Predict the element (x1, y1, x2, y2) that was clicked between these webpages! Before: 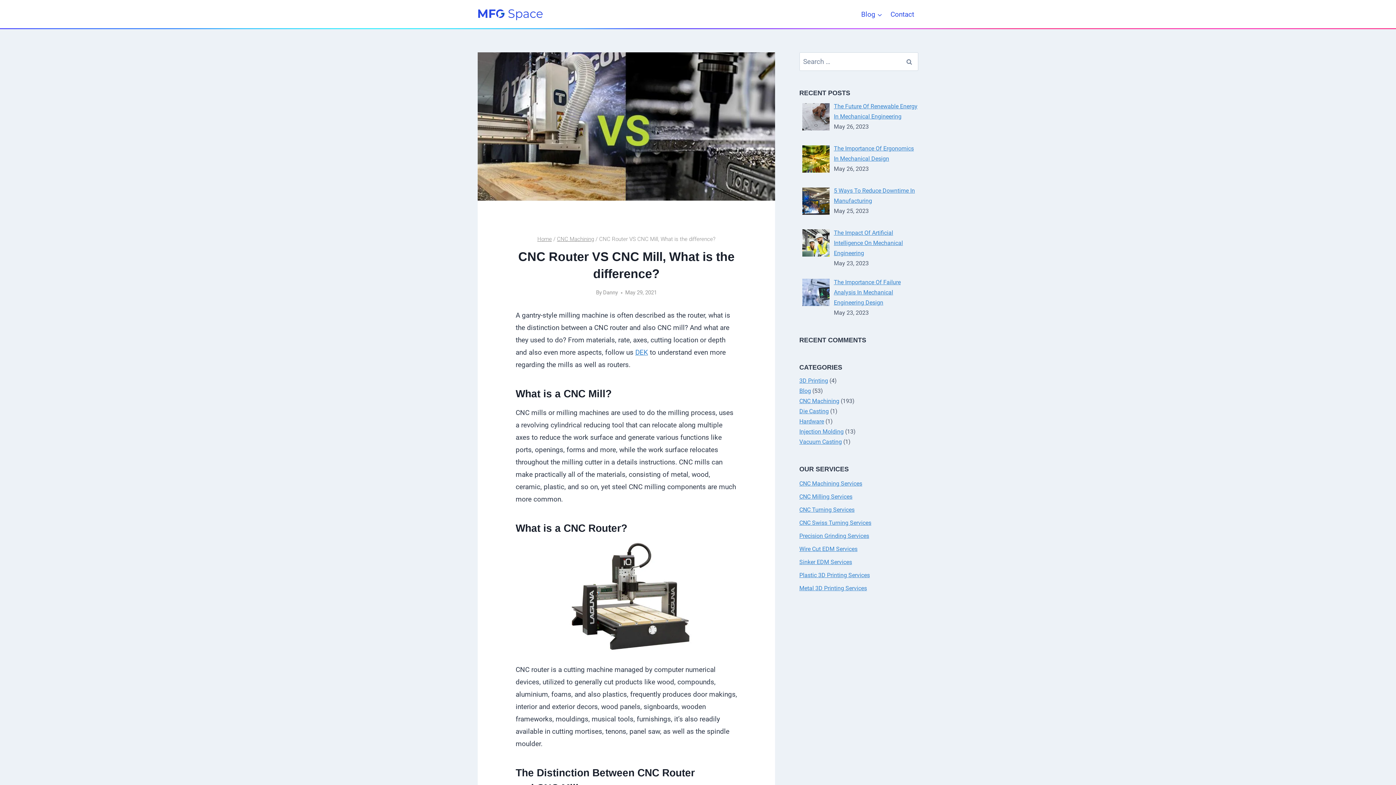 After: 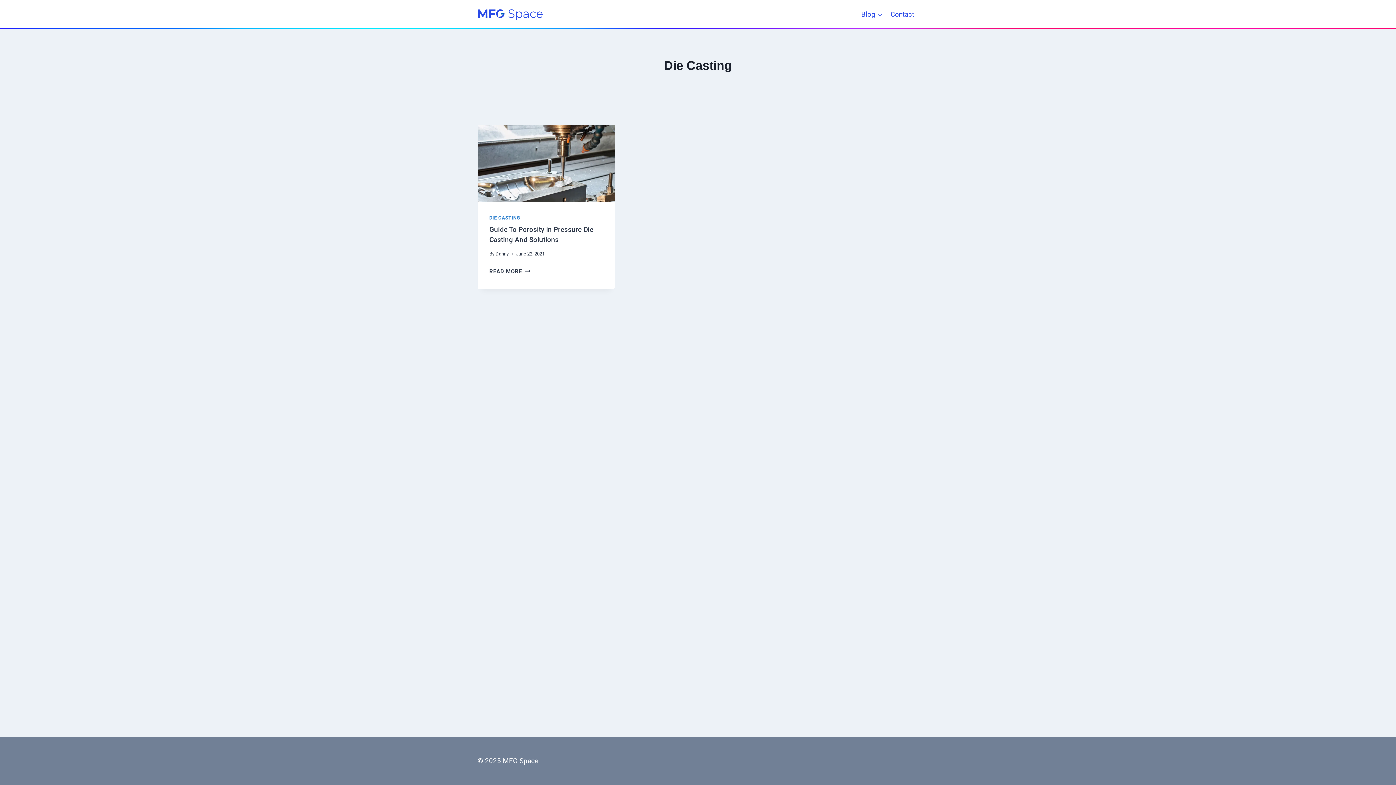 Action: label: Die Casting bbox: (799, 407, 828, 414)